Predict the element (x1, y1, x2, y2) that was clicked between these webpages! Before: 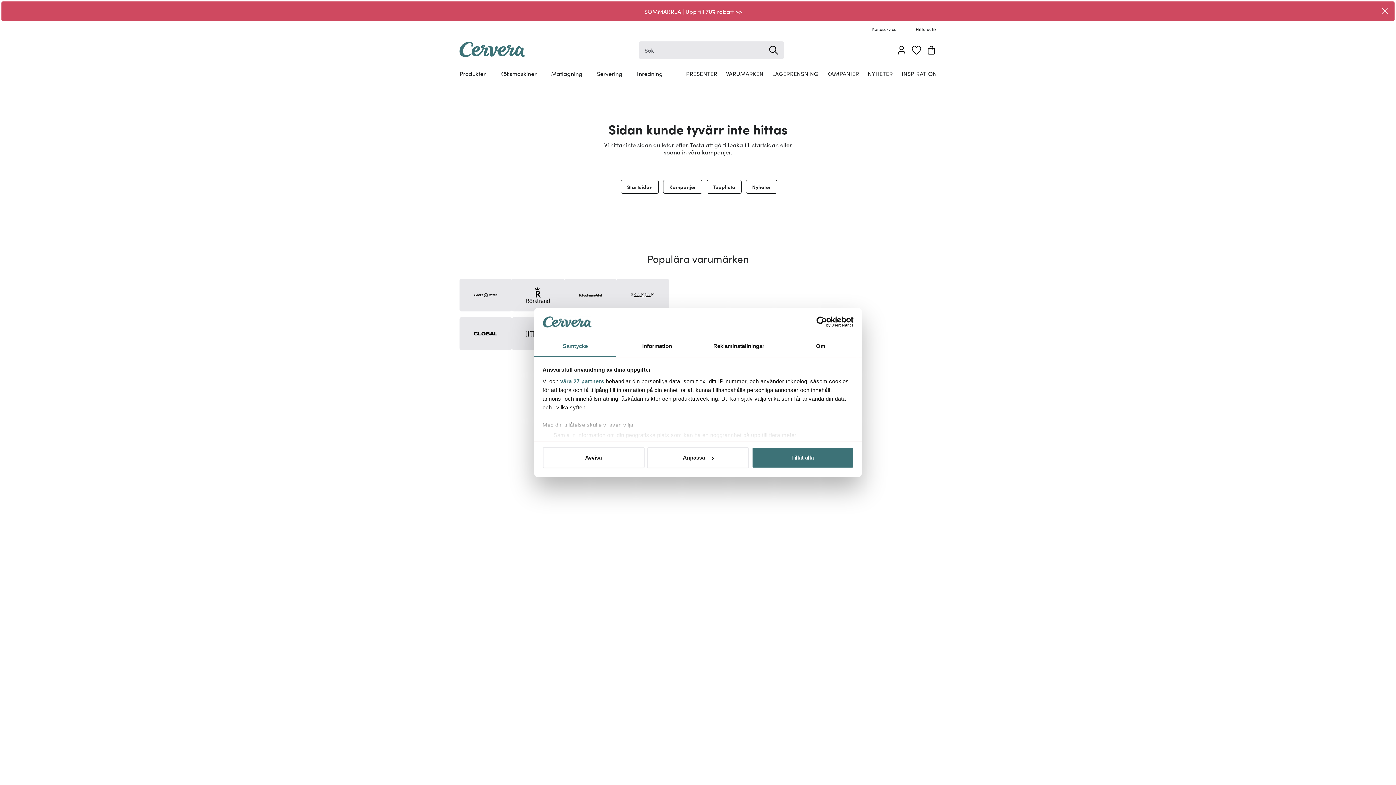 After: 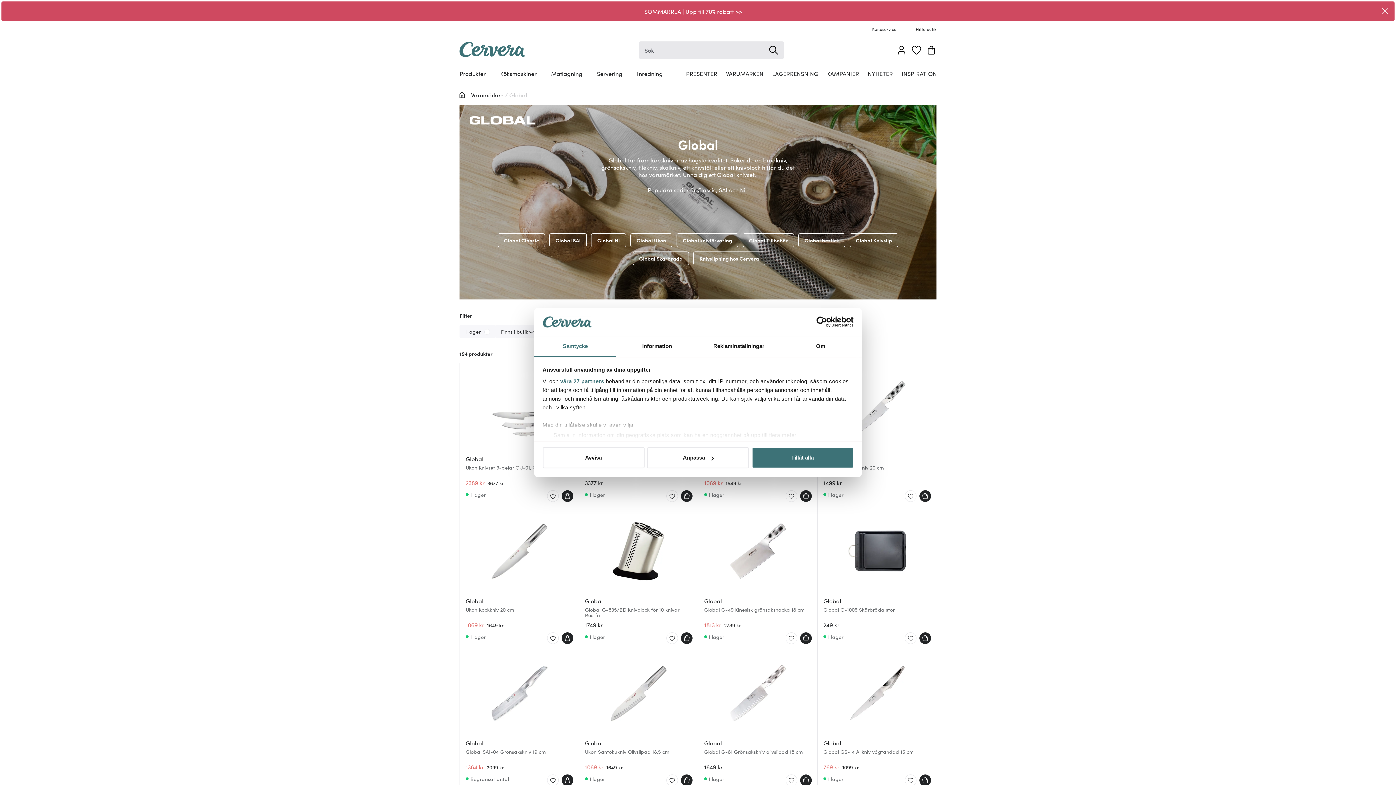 Action: bbox: (459, 317, 512, 350)